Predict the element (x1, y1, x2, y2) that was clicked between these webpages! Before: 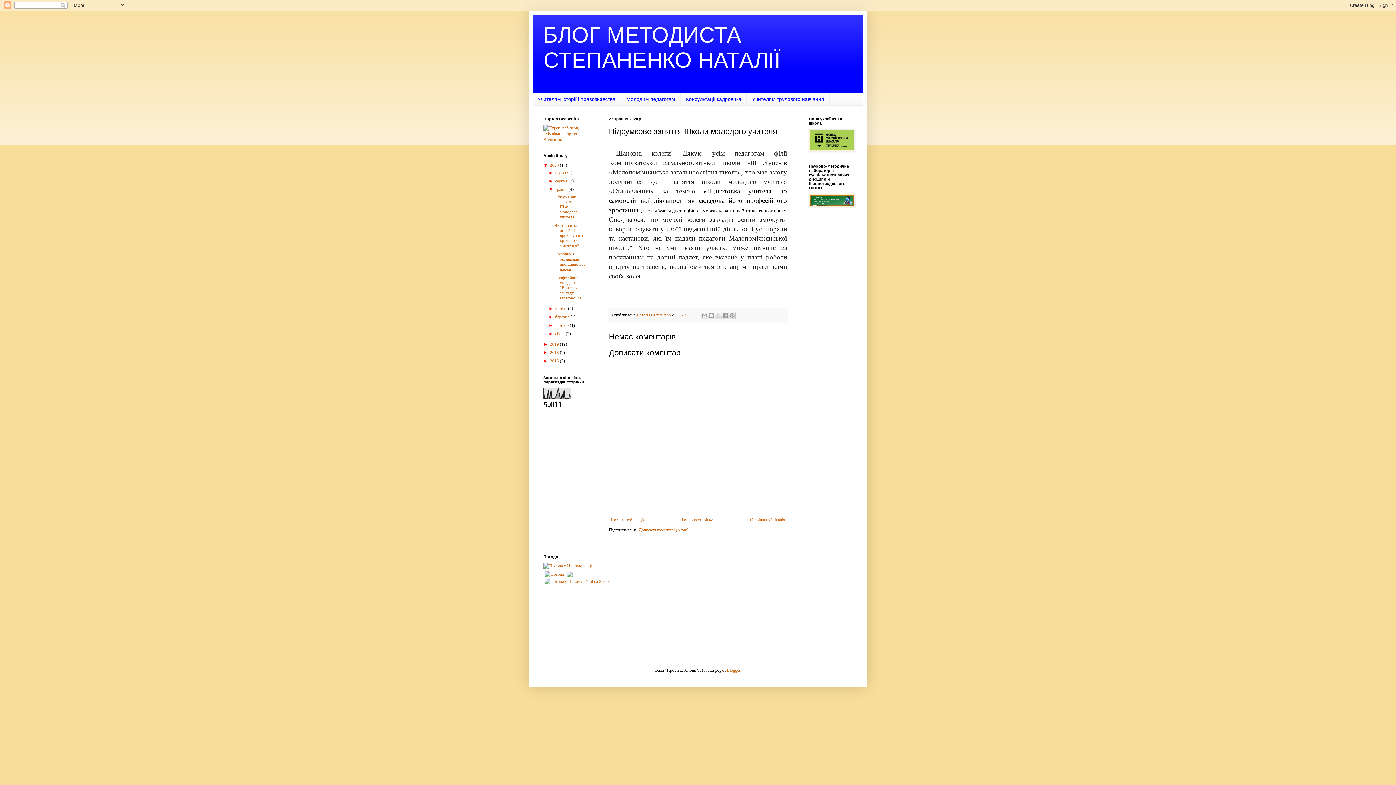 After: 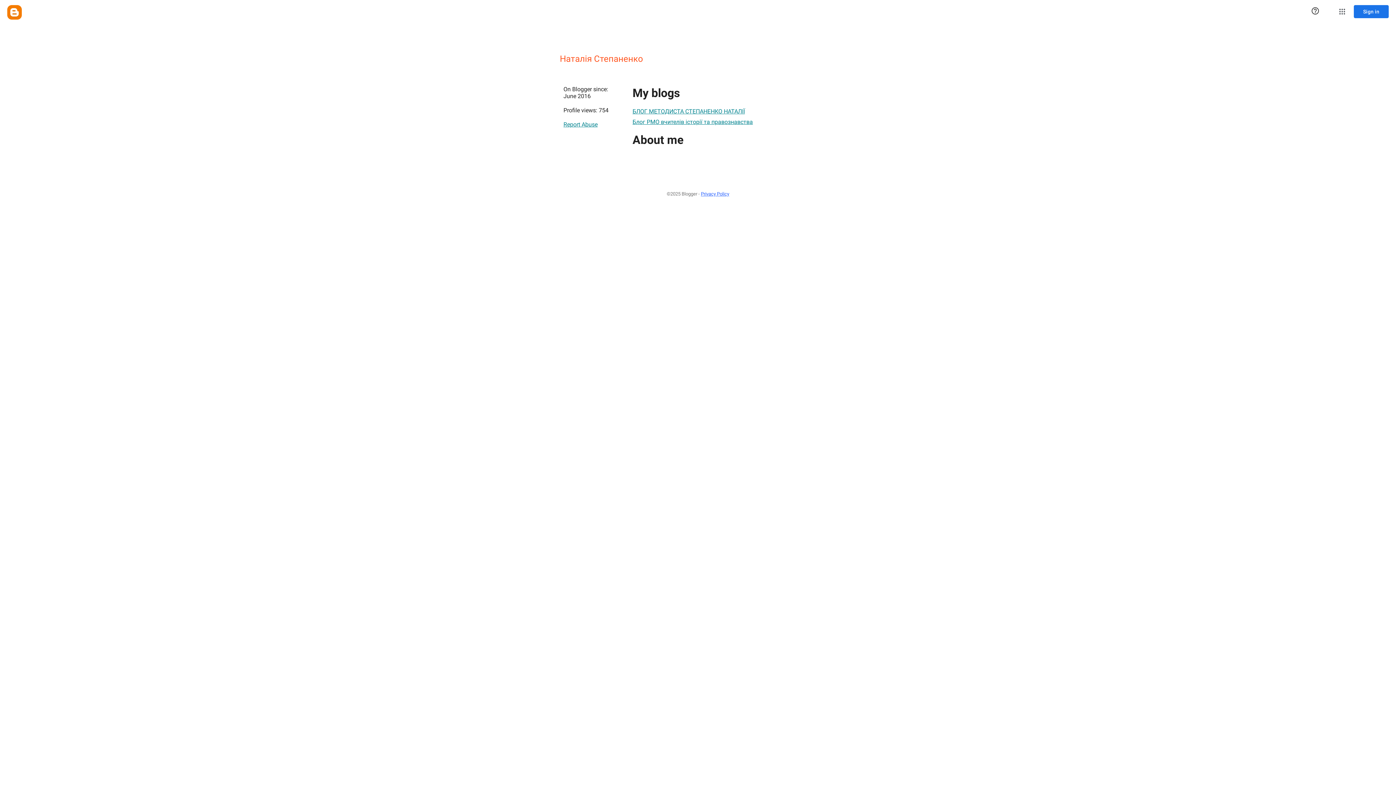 Action: label: Наталія Степаненко  bbox: (637, 312, 672, 317)